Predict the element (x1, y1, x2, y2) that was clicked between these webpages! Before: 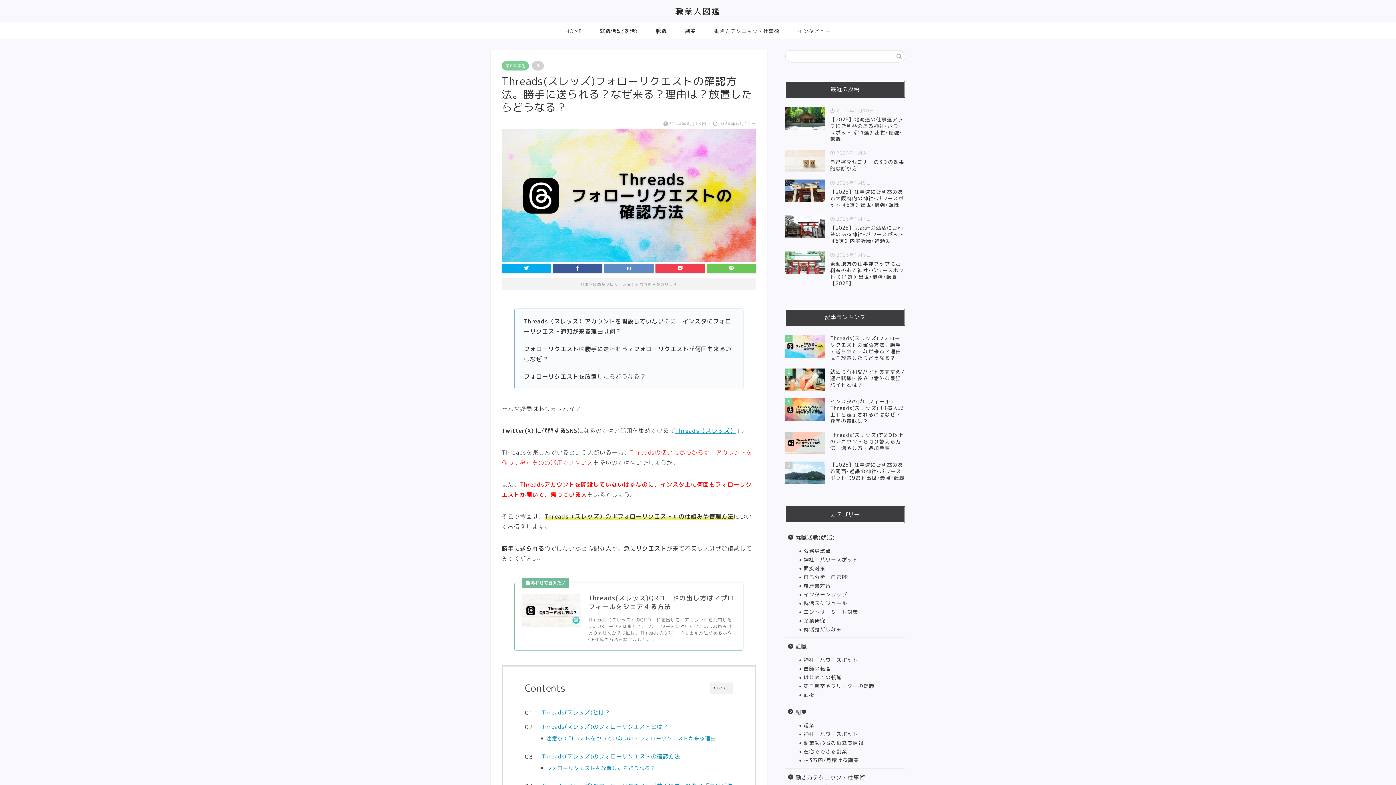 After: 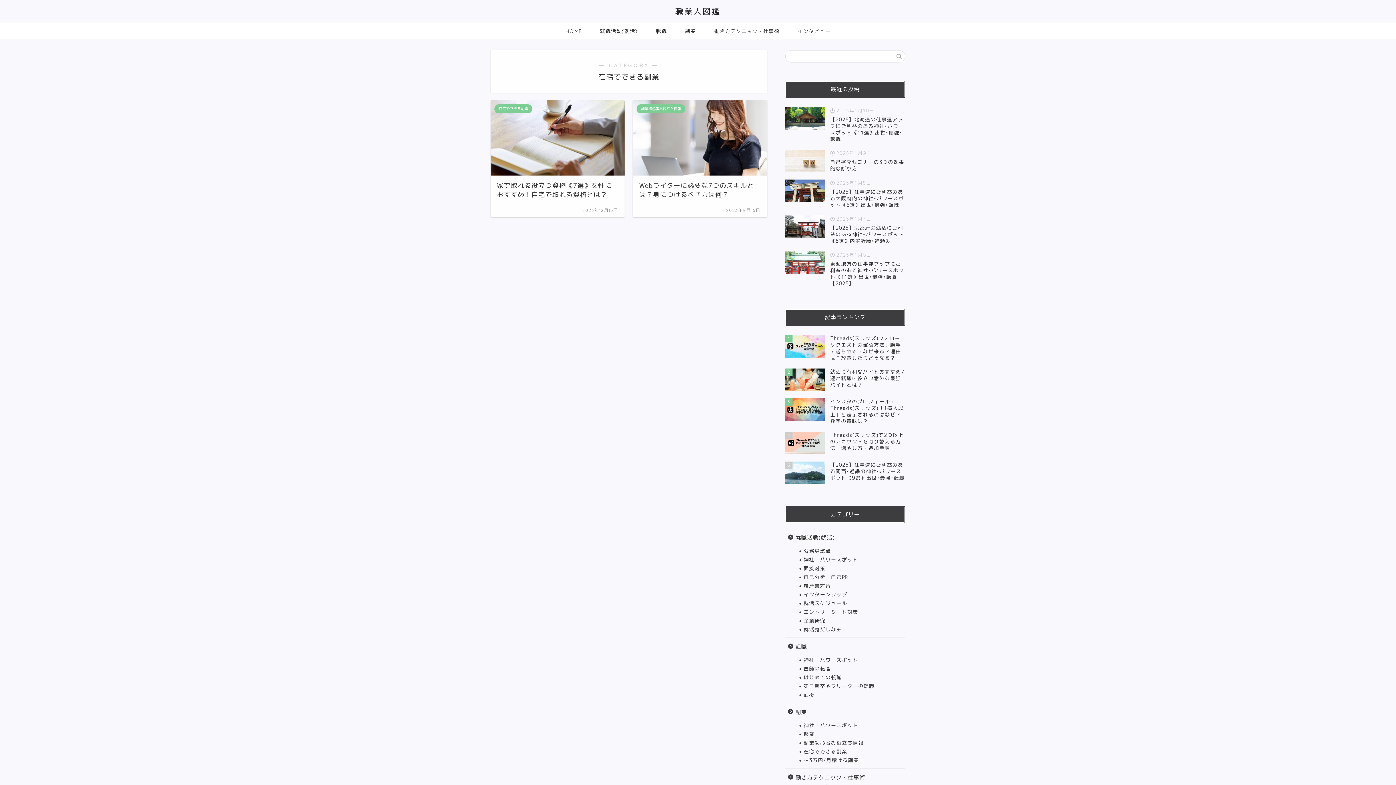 Action: bbox: (794, 747, 904, 756) label: 在宅でできる副業